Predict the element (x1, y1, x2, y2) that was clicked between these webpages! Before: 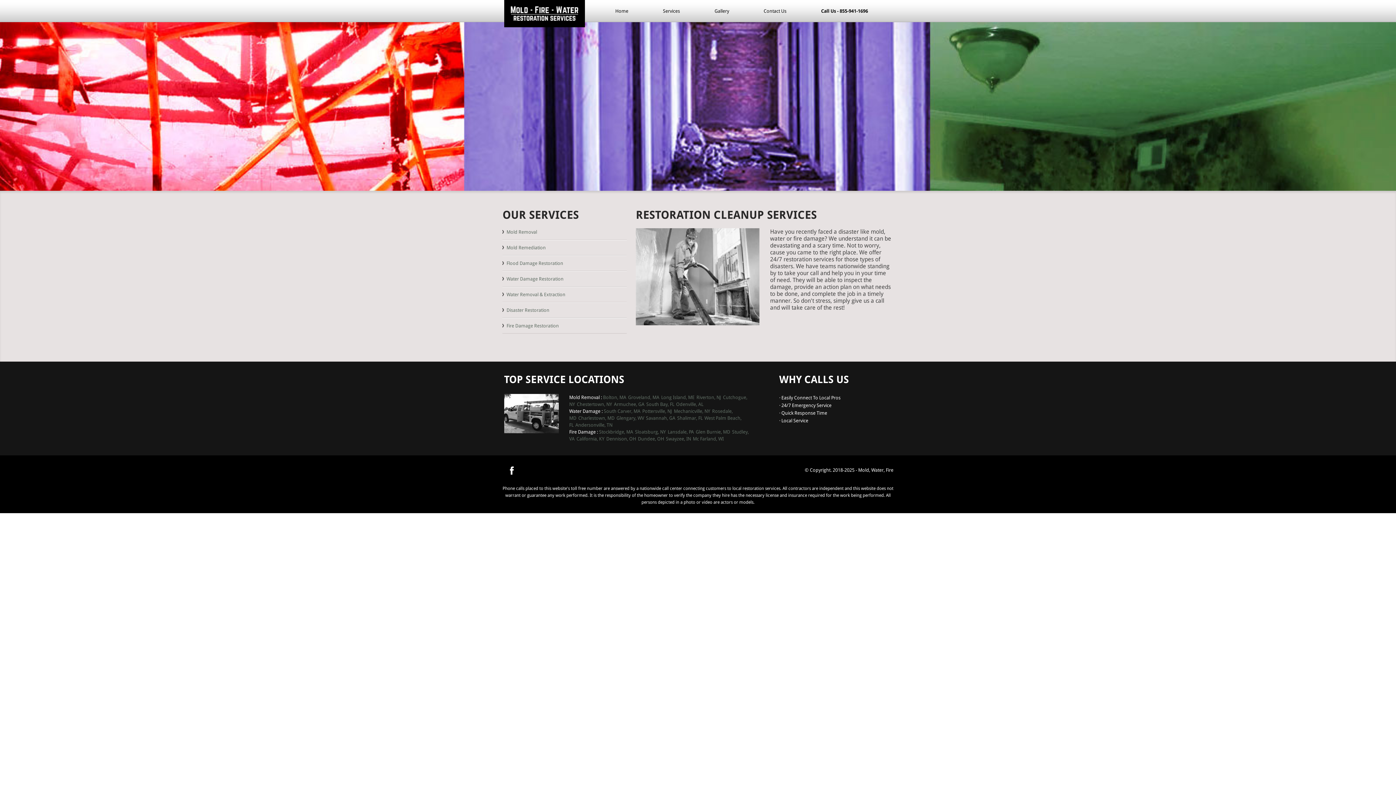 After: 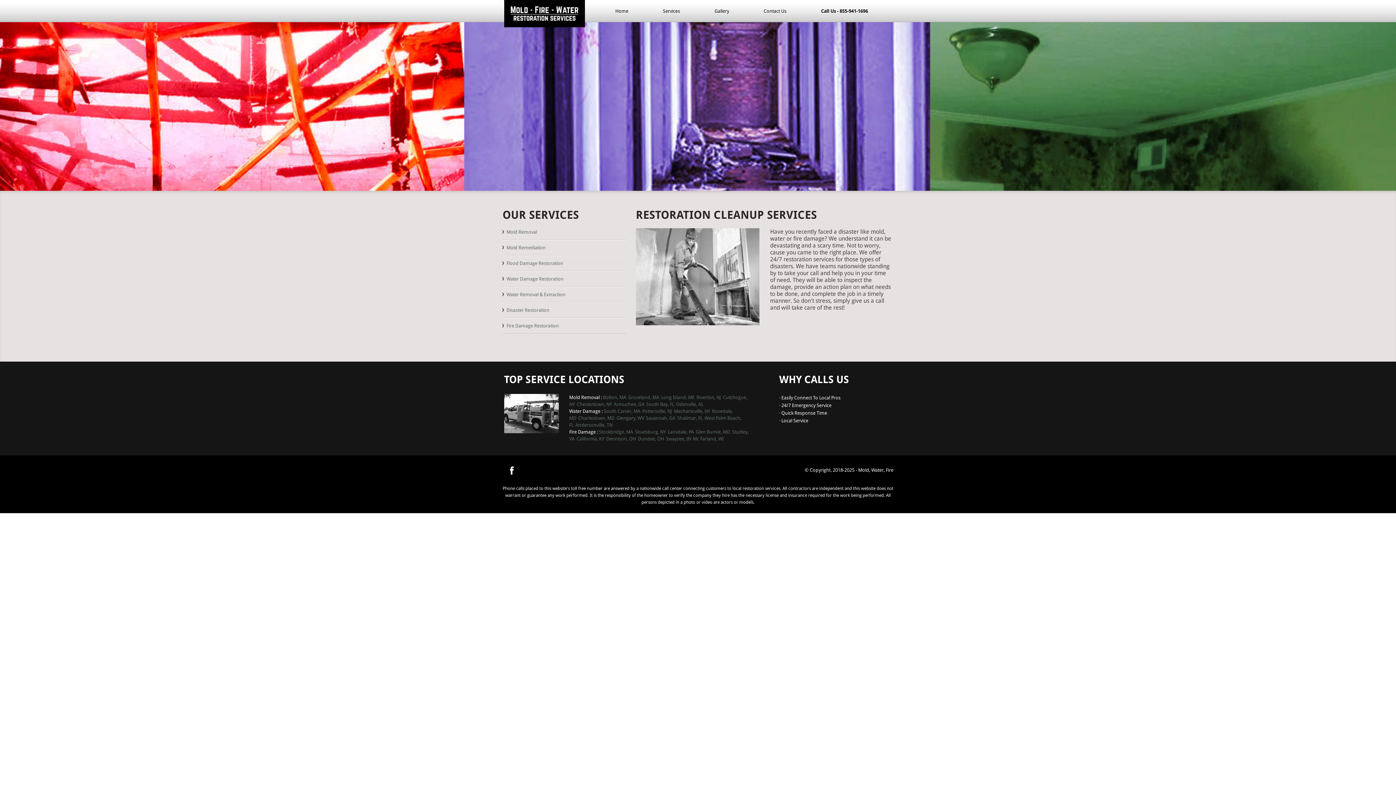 Action: label: Home bbox: (598, 3, 645, 18)